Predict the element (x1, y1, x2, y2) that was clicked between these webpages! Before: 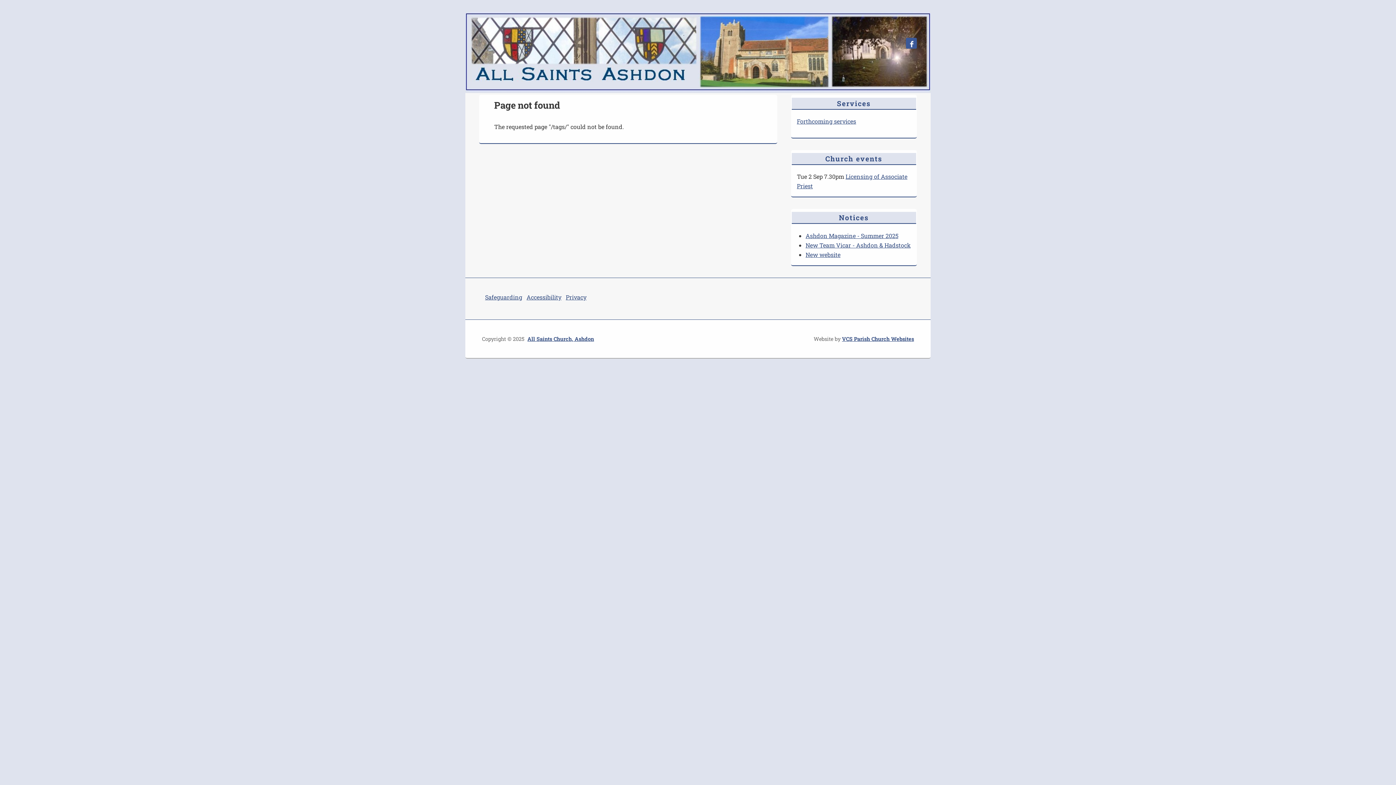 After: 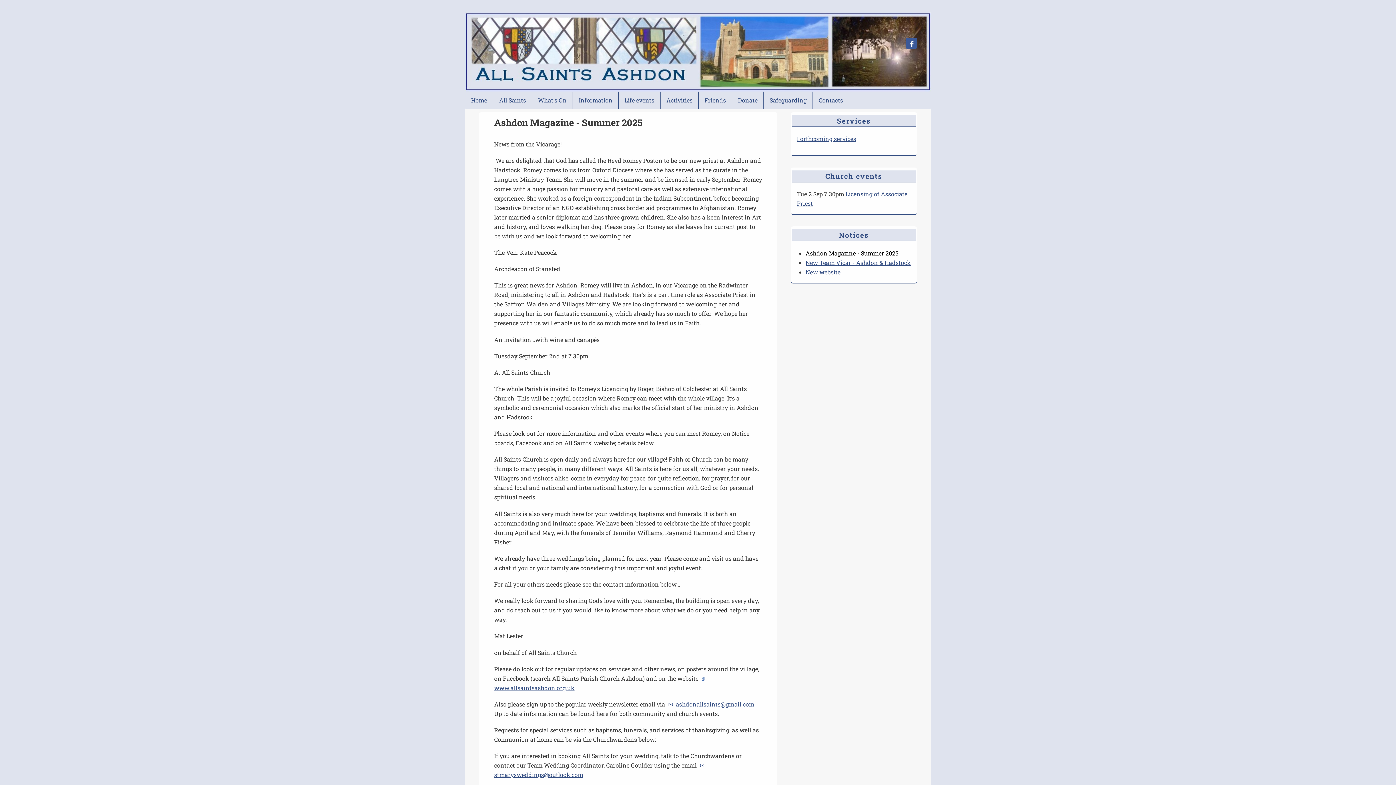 Action: bbox: (805, 228, 898, 242) label: Ashdon Magazine - Summer 2025